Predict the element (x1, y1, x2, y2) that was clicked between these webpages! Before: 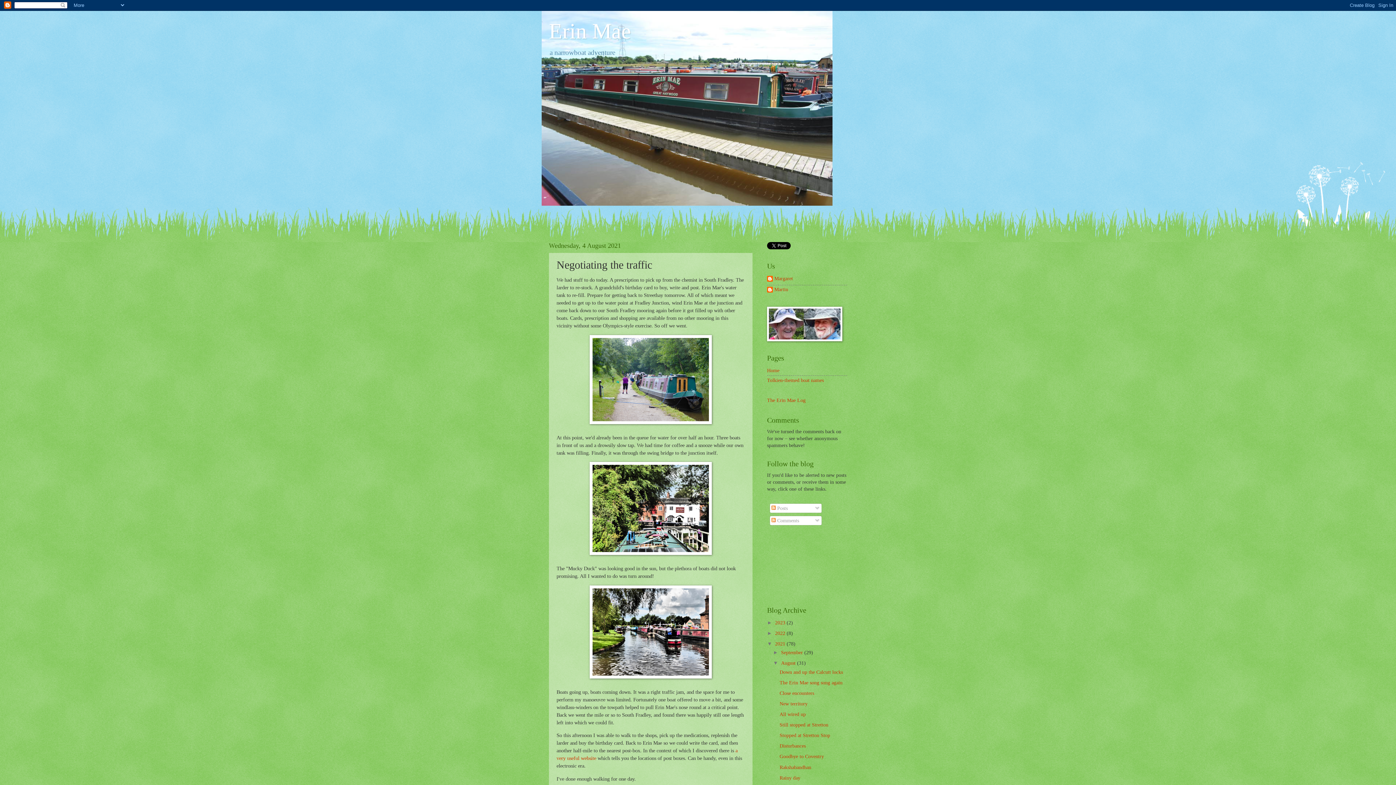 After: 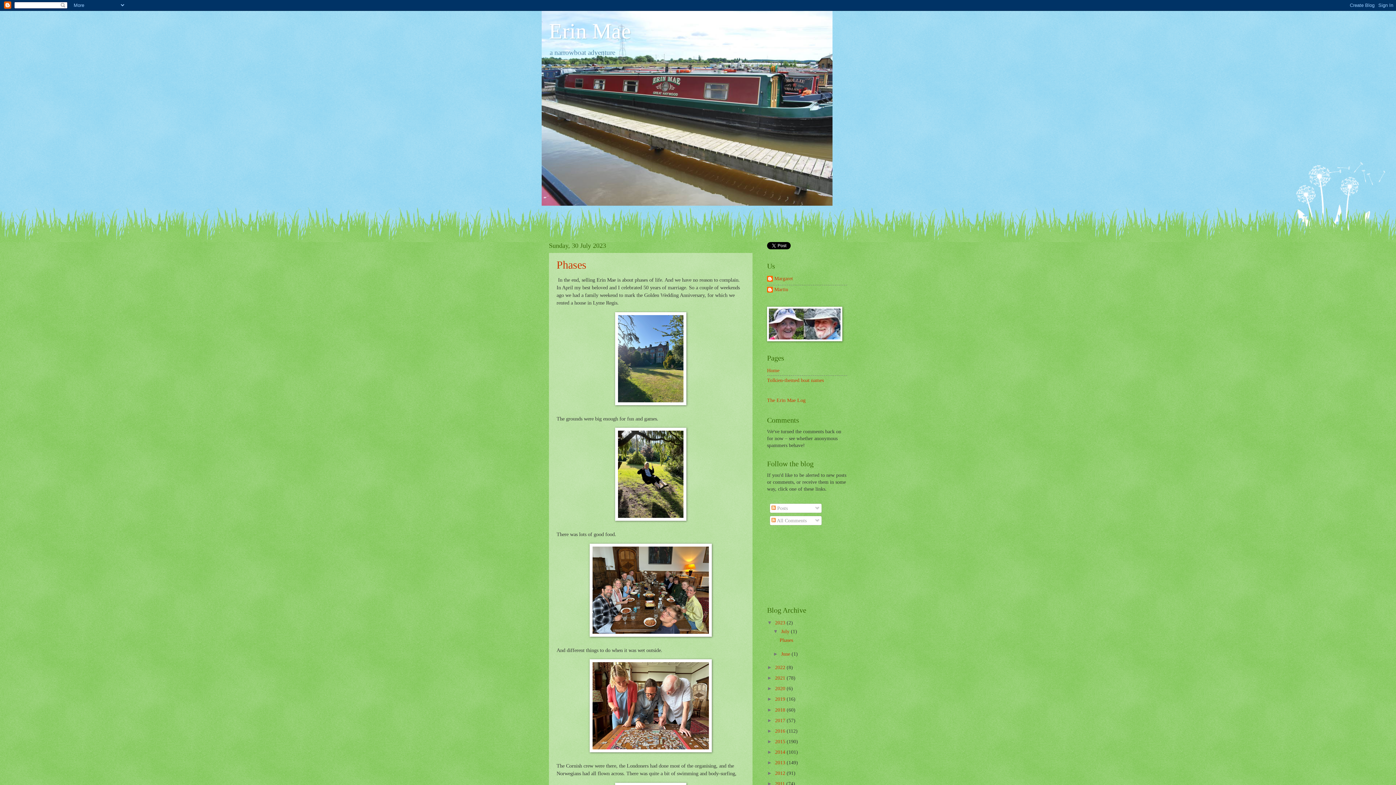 Action: bbox: (775, 620, 786, 625) label: 2023 